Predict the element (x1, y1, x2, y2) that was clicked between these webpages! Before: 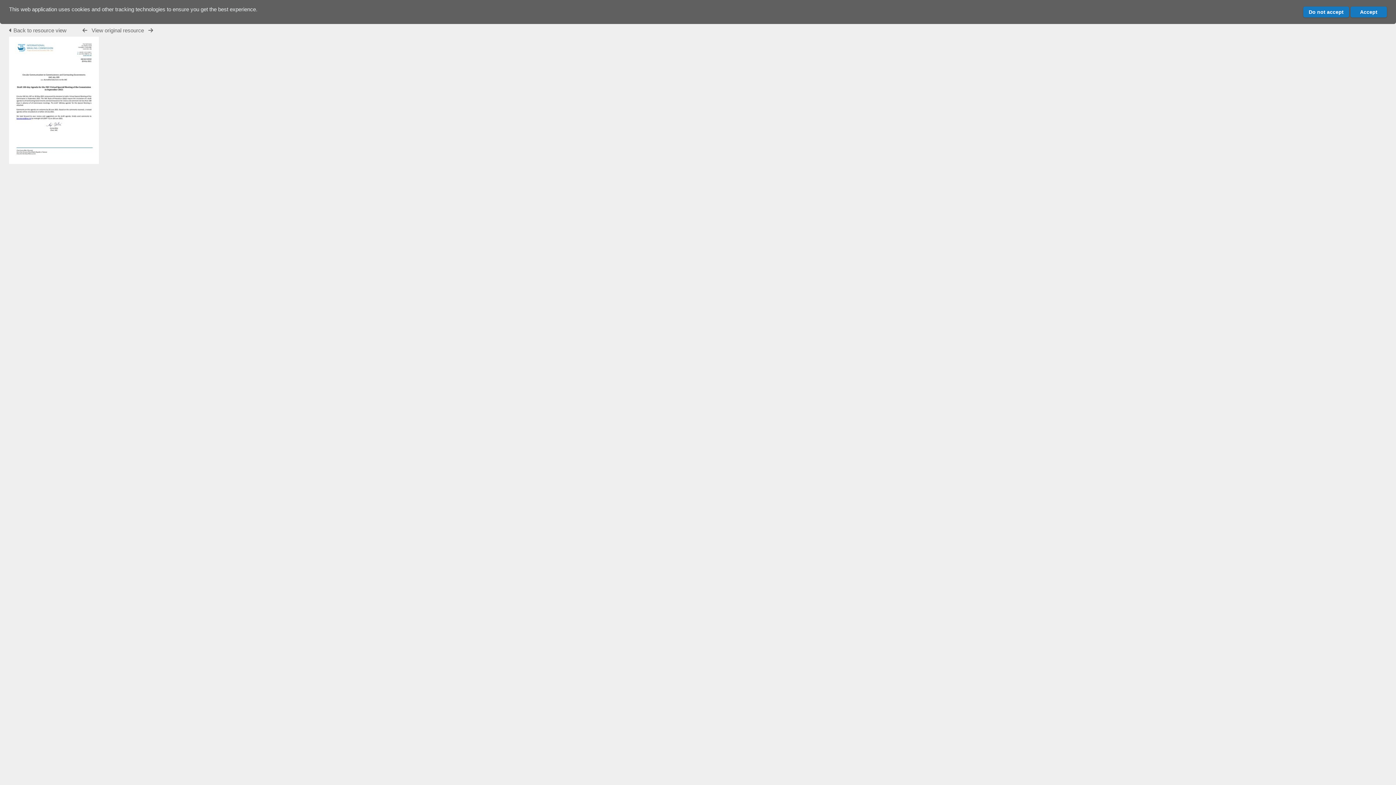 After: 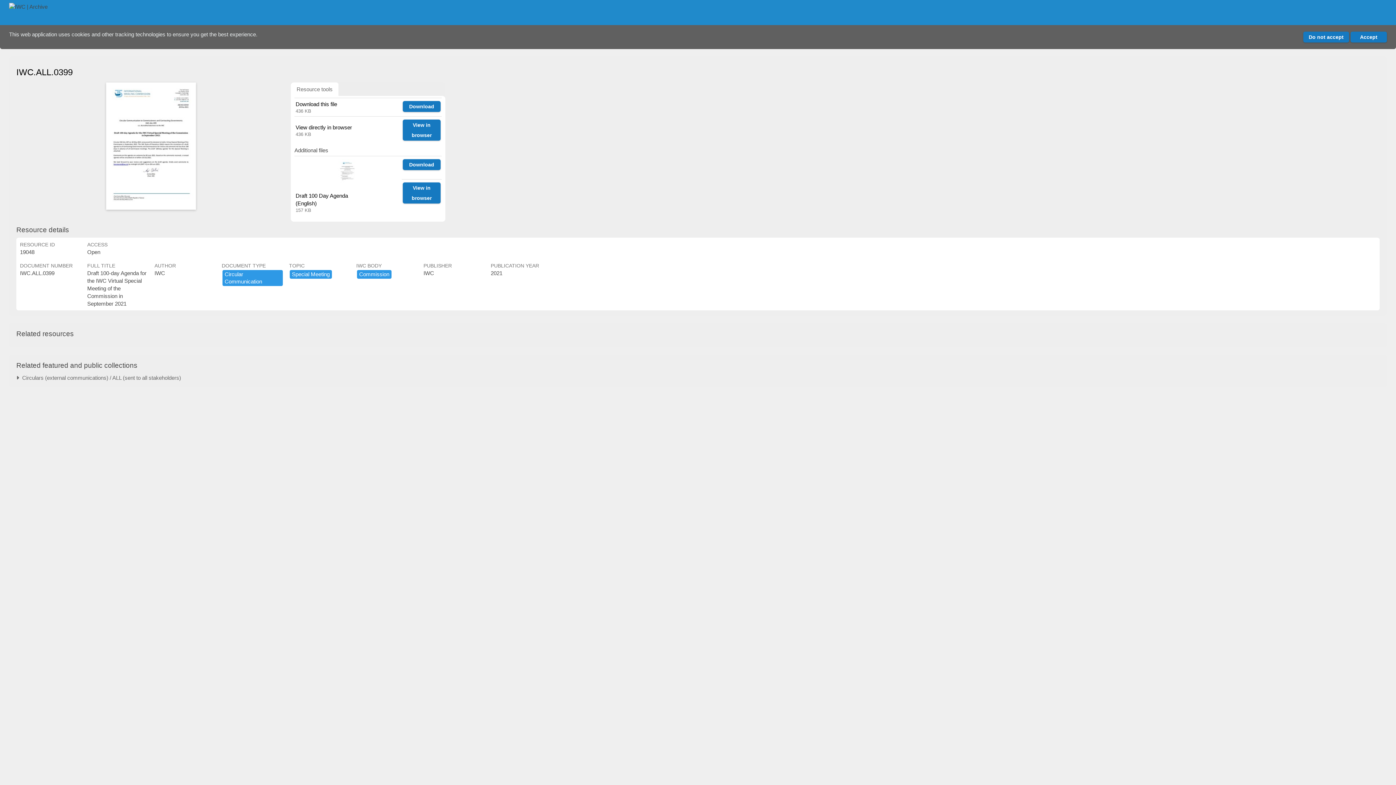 Action: bbox: (9, 27, 68, 33) label:  Back to resource view 